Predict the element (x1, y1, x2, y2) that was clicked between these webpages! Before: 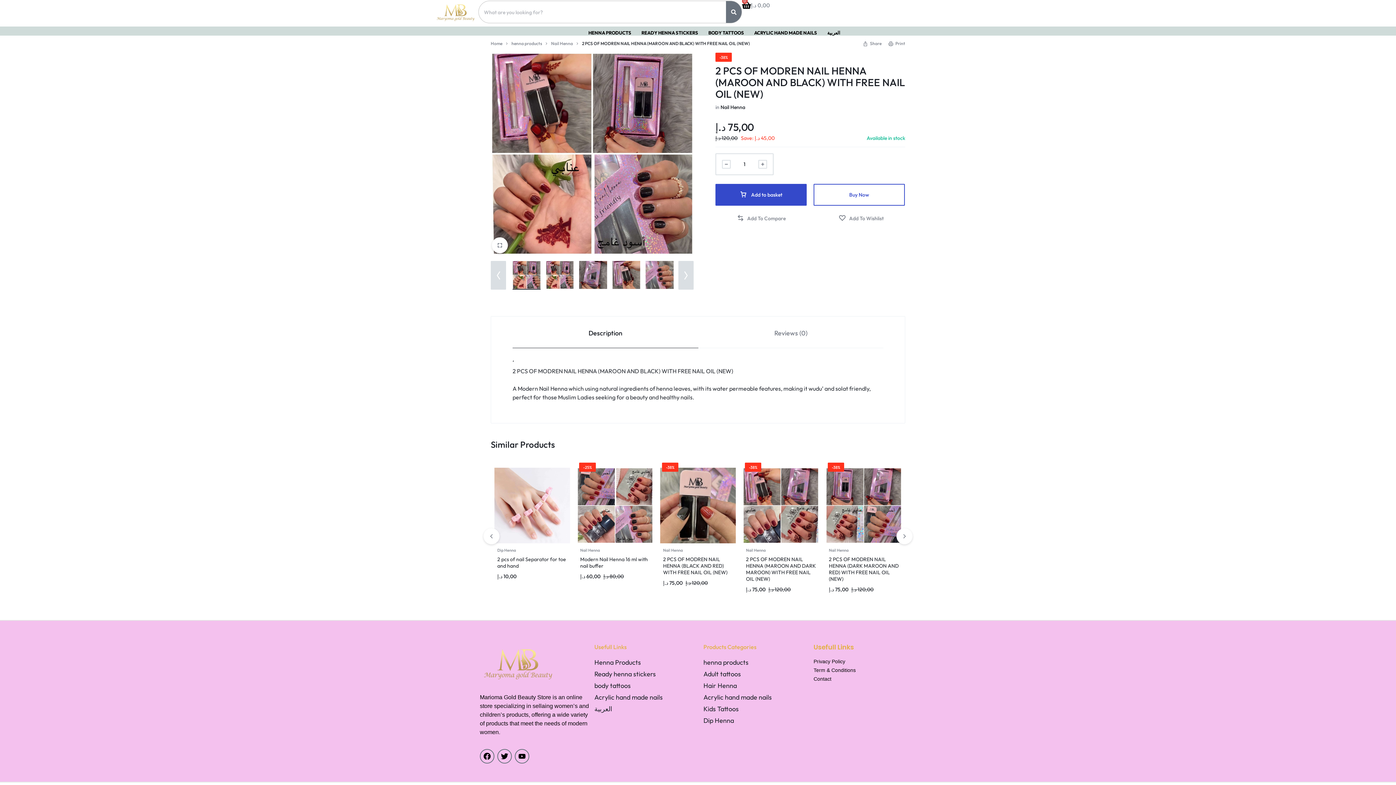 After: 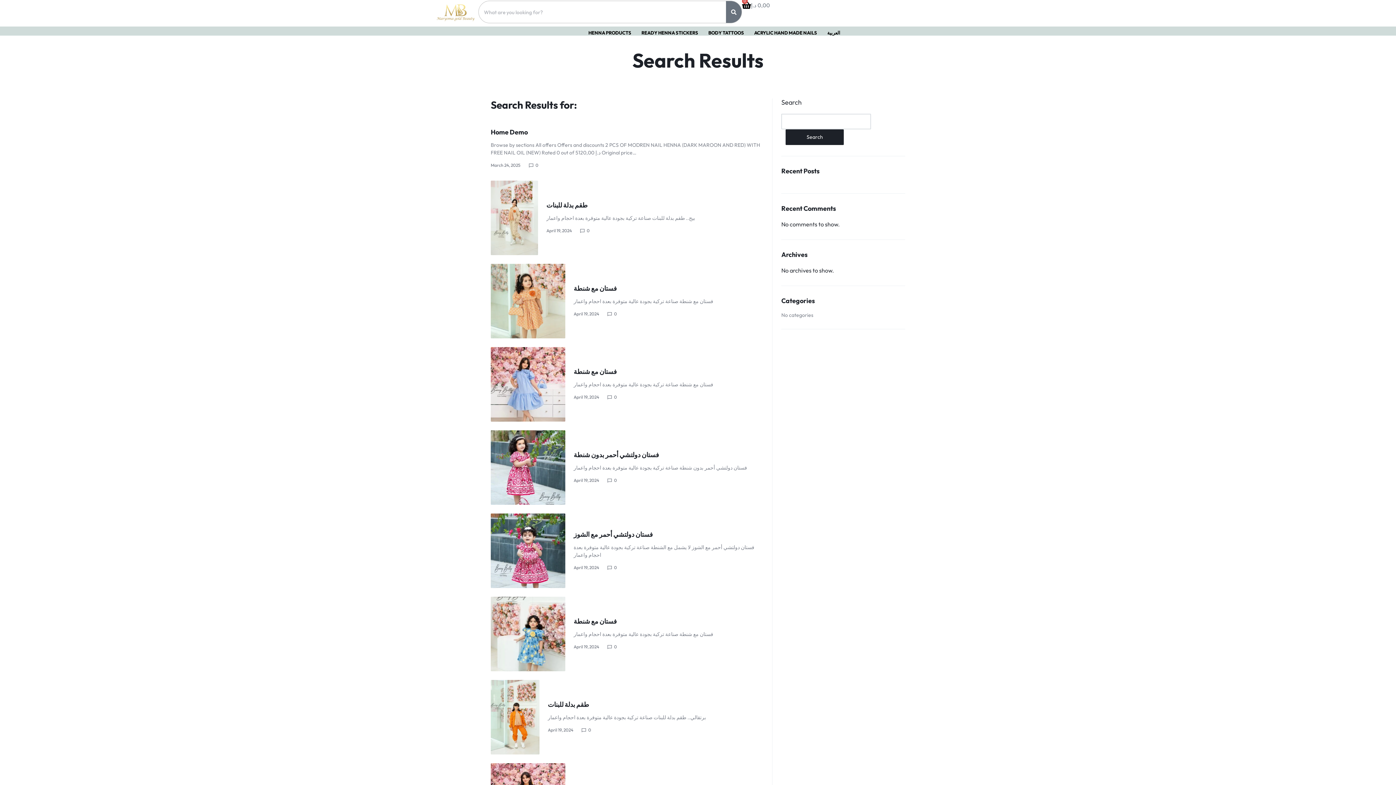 Action: label: Search bbox: (726, 1, 741, 22)